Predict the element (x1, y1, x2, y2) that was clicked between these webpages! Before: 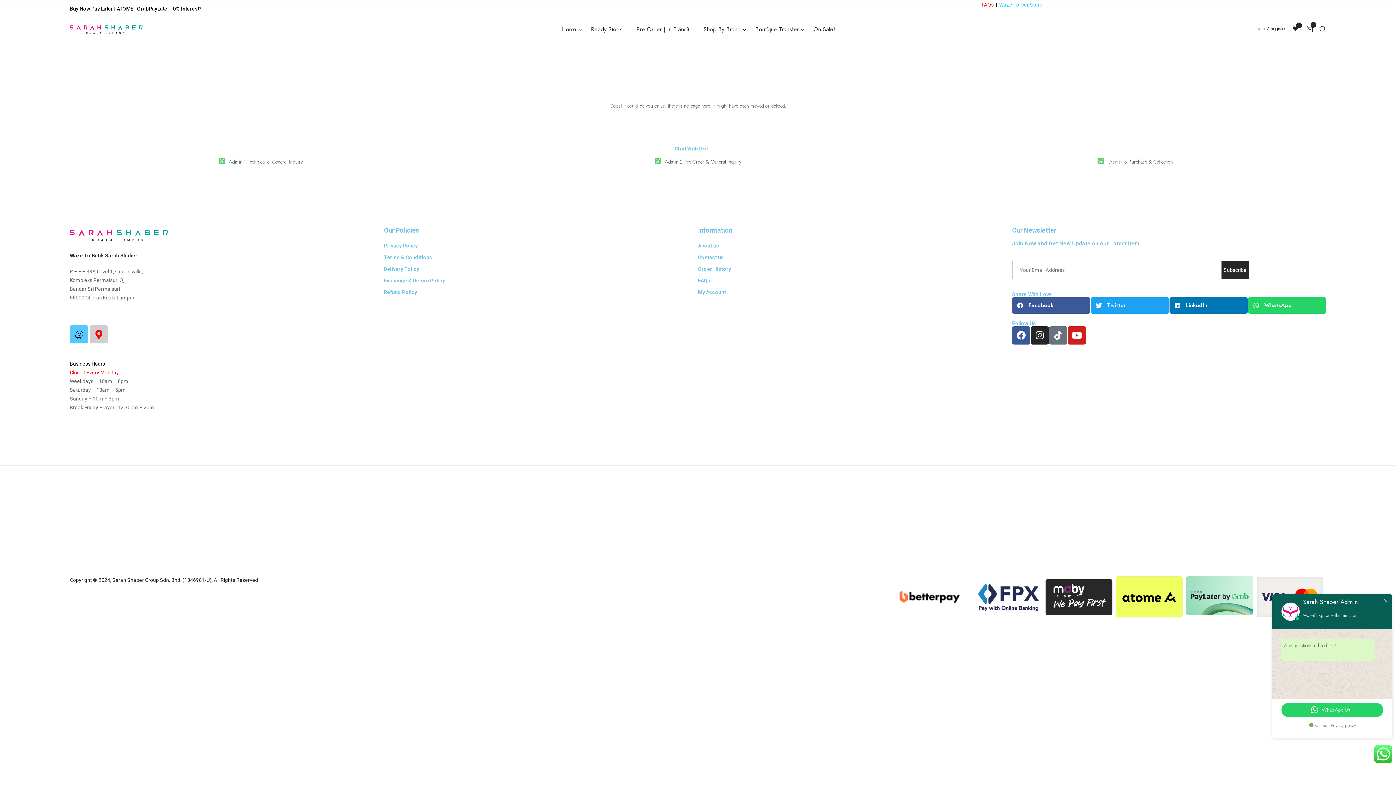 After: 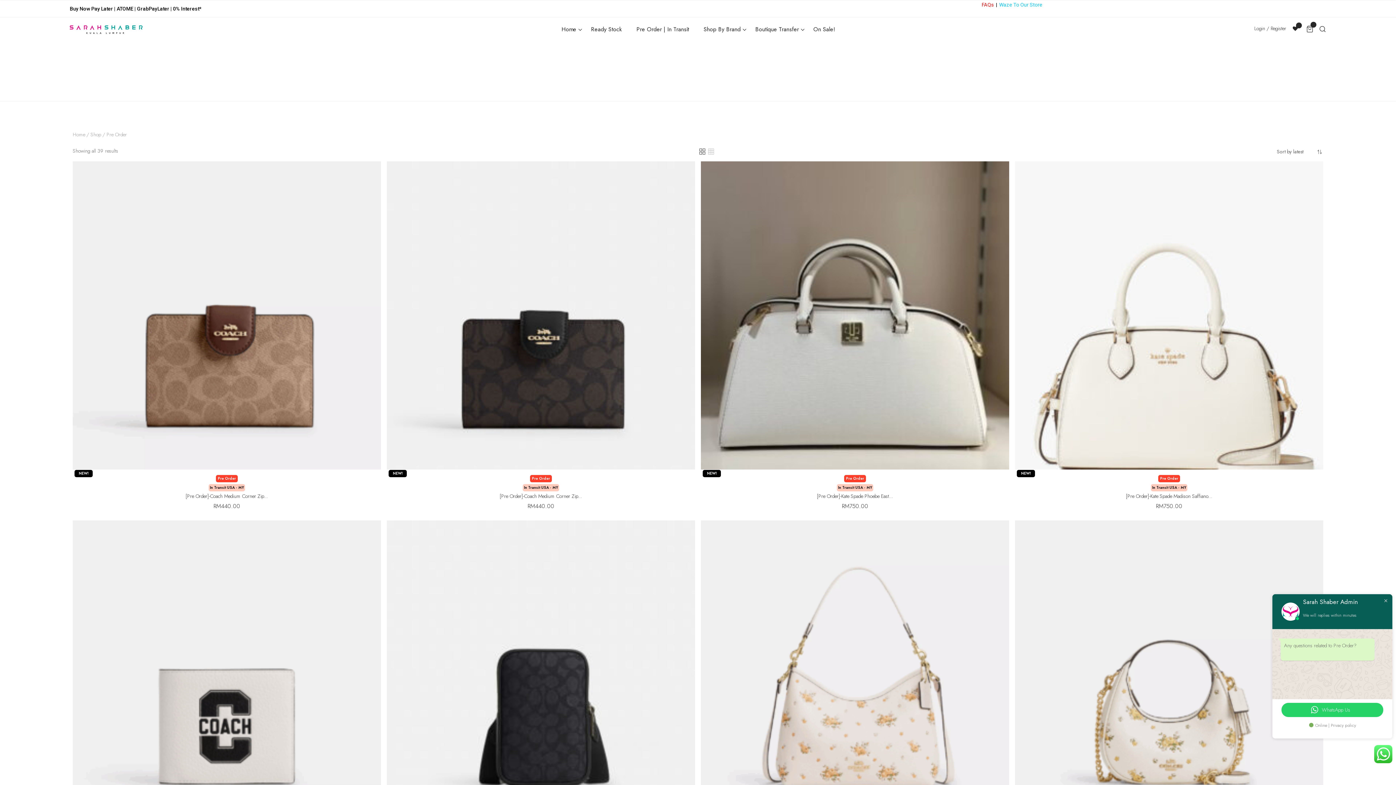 Action: label: Pre Order | In Transit bbox: (636, 17, 689, 41)